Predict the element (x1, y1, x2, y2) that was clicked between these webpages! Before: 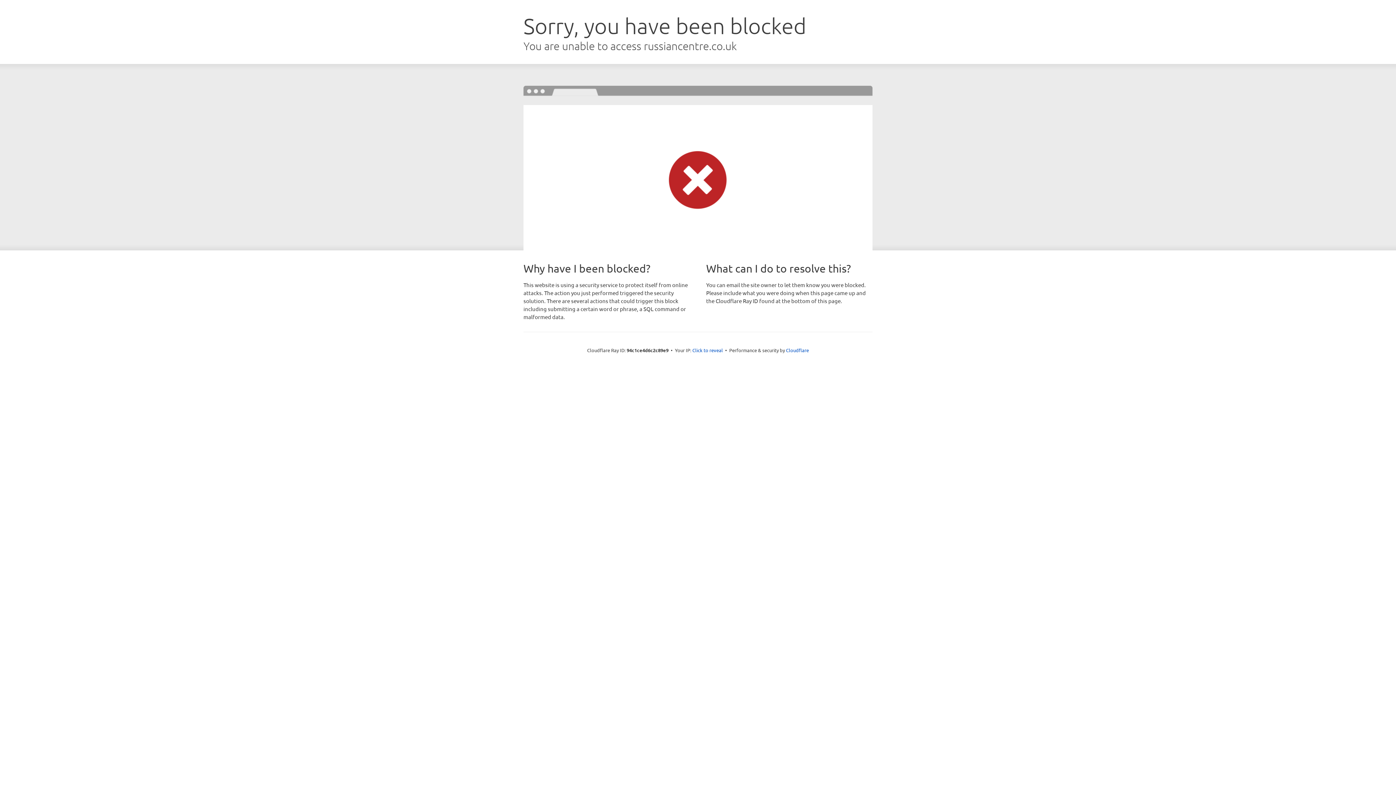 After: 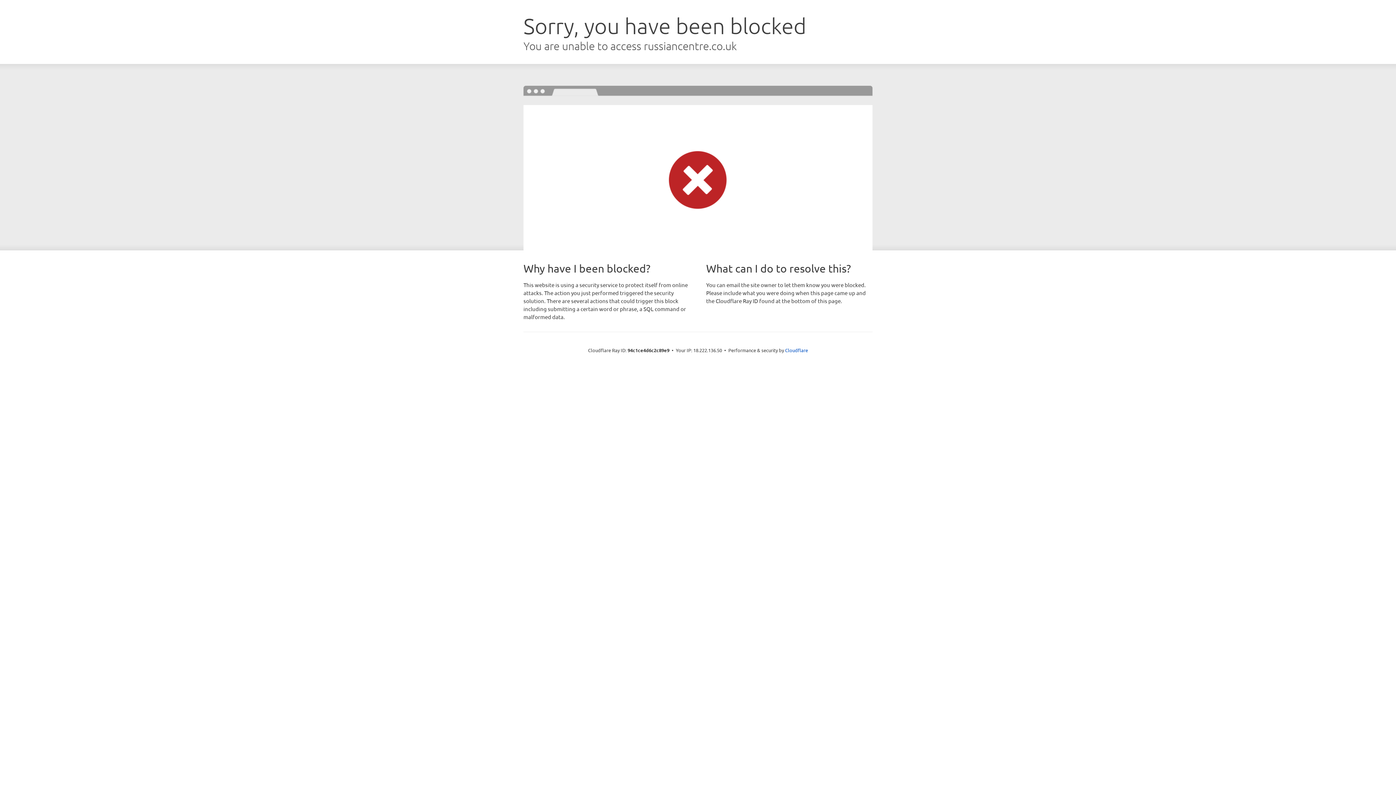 Action: bbox: (692, 346, 723, 353) label: Click to reveal